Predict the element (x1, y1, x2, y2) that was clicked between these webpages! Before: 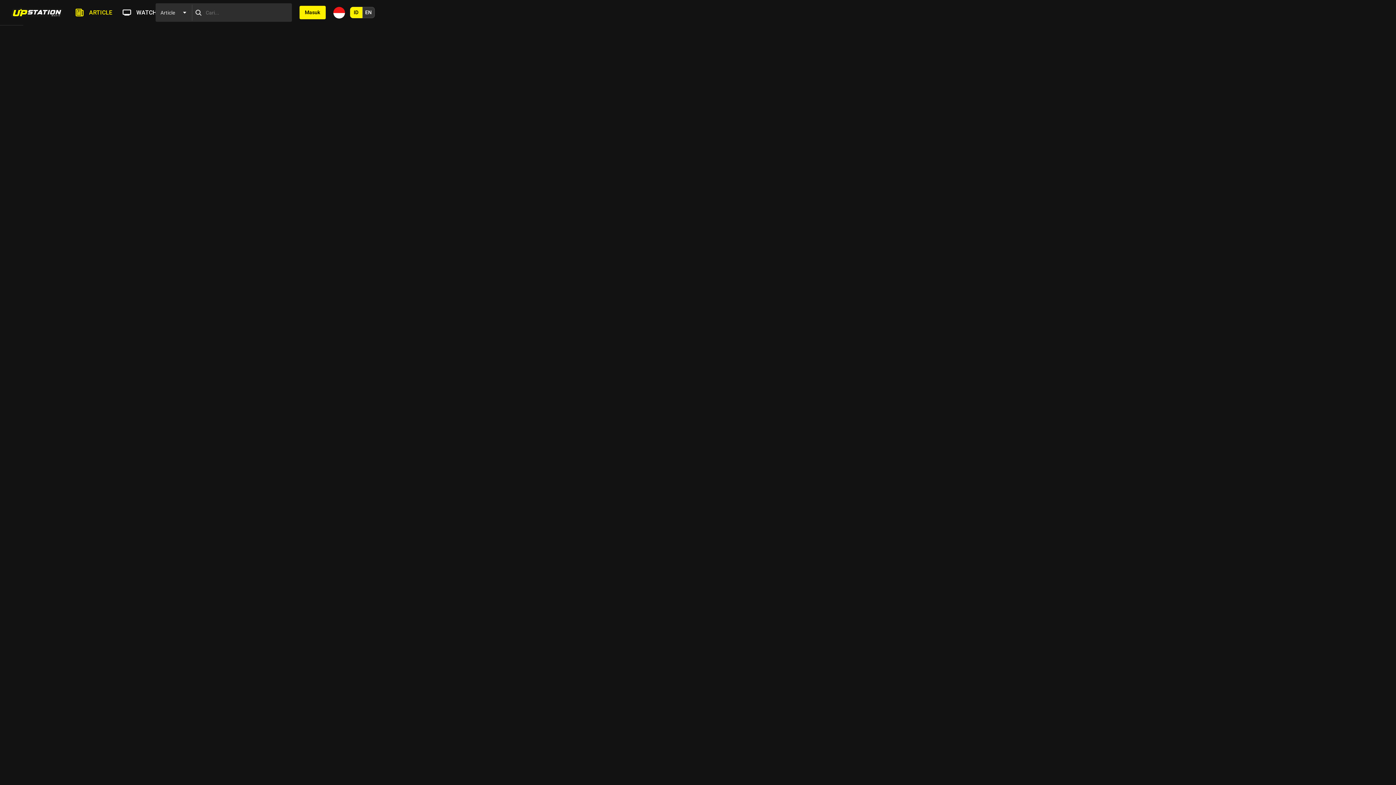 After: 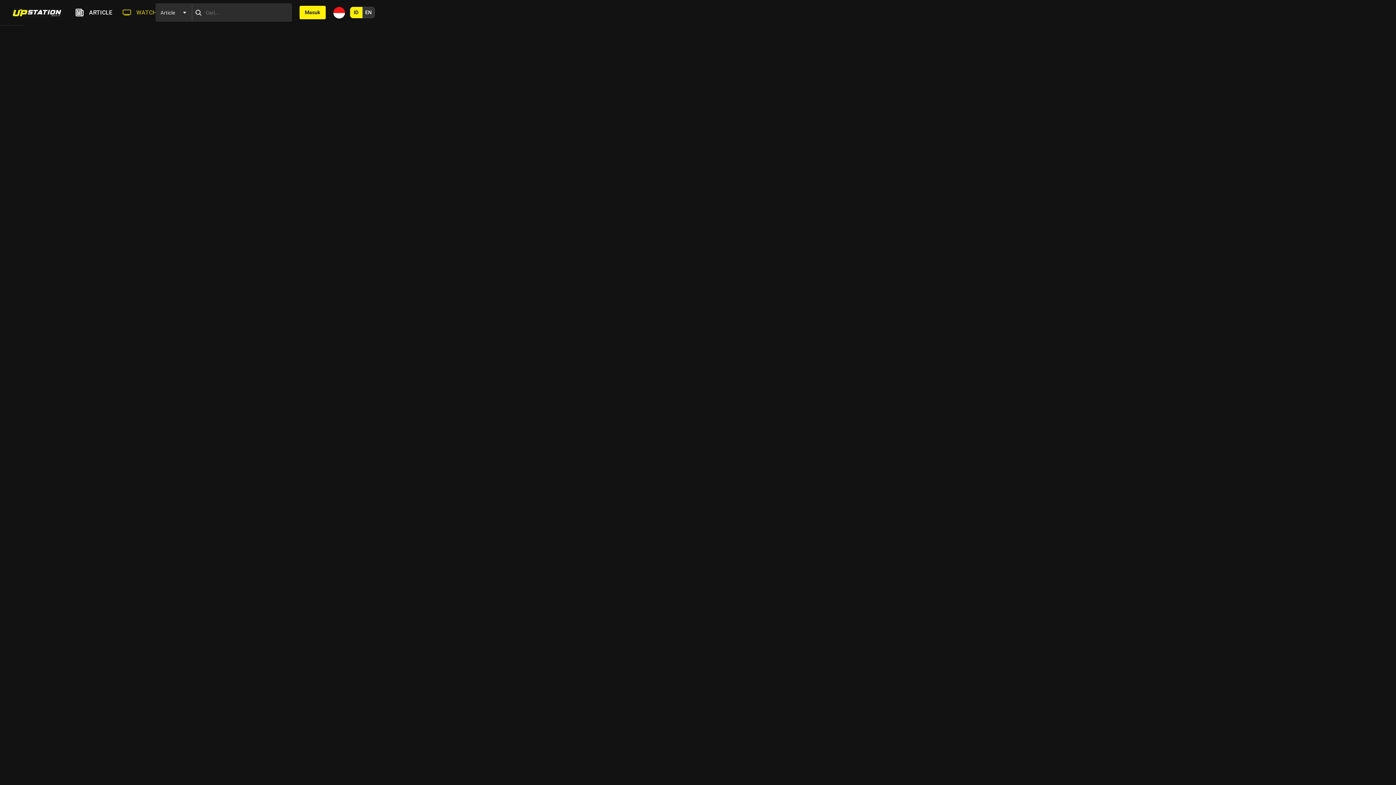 Action: bbox: (120, 8, 156, 16) label: WATCH